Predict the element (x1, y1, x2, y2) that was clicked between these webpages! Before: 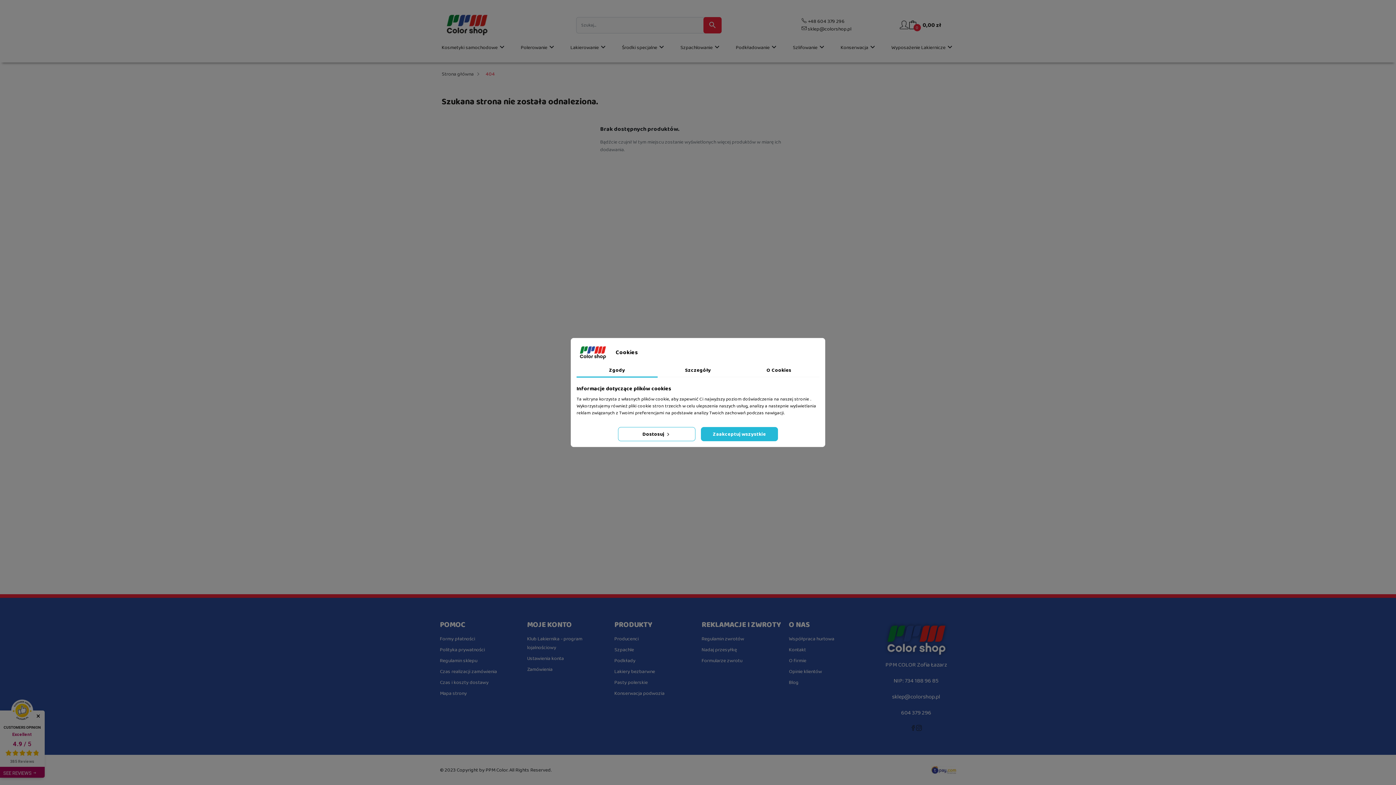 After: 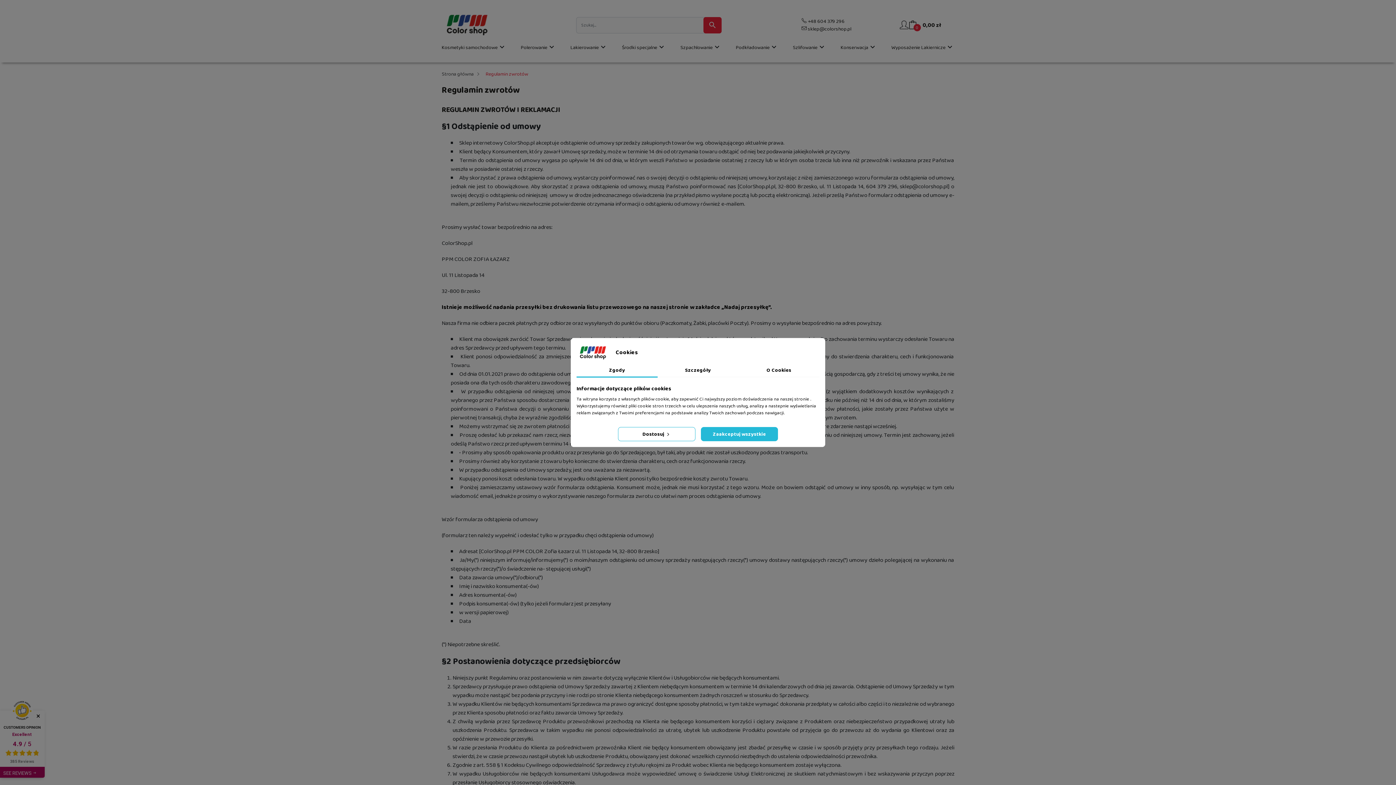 Action: label: Regulamin zwrotów bbox: (701, 634, 781, 643)